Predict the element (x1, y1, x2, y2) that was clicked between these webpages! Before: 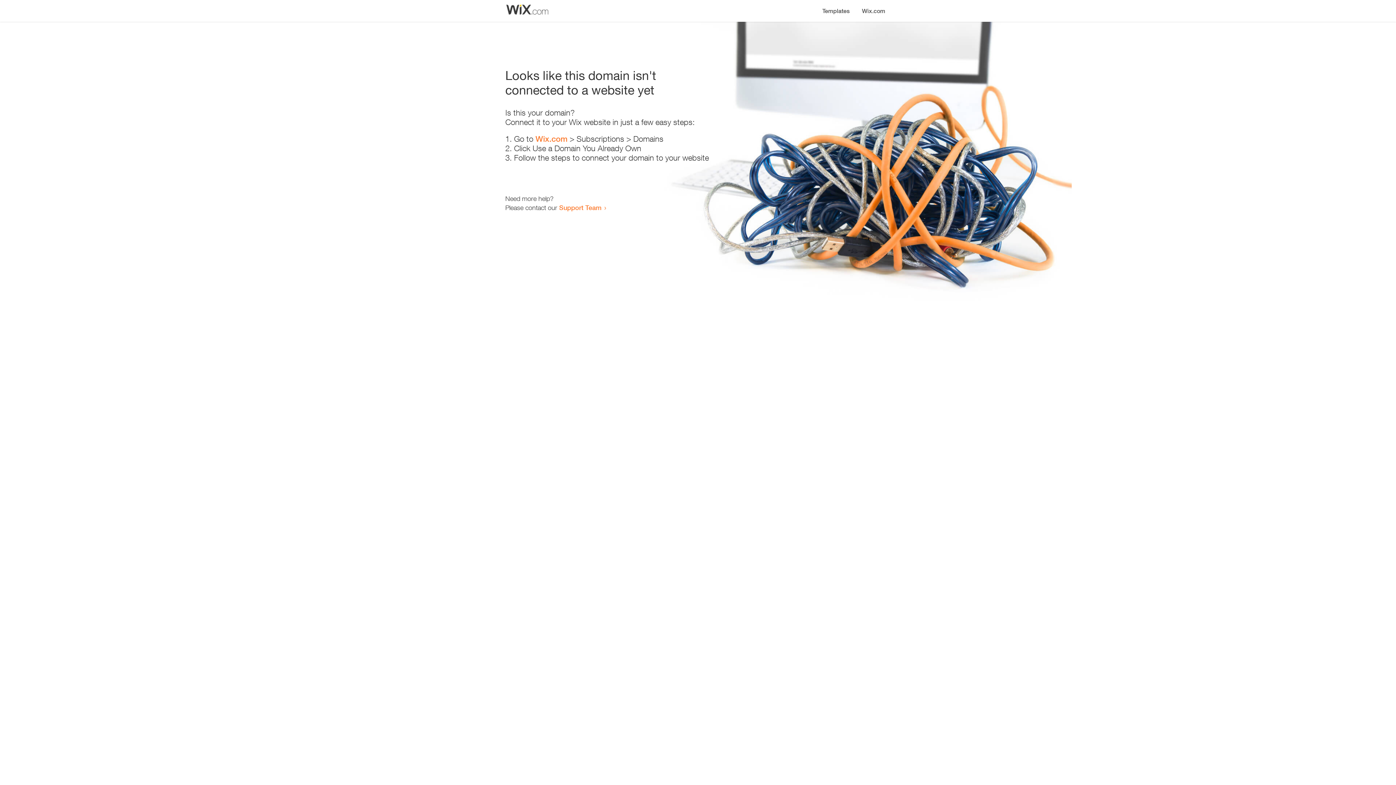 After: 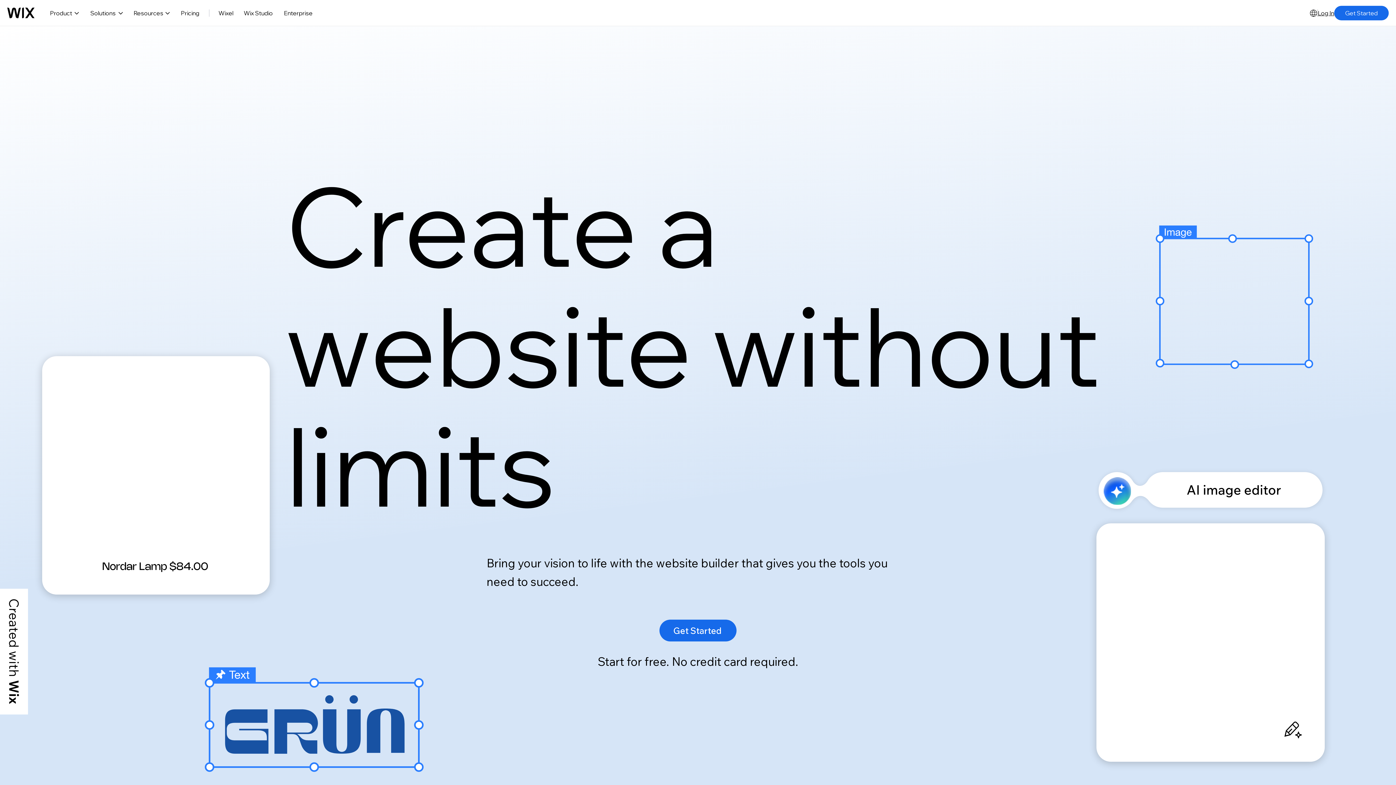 Action: label: Wix.com bbox: (535, 134, 567, 143)